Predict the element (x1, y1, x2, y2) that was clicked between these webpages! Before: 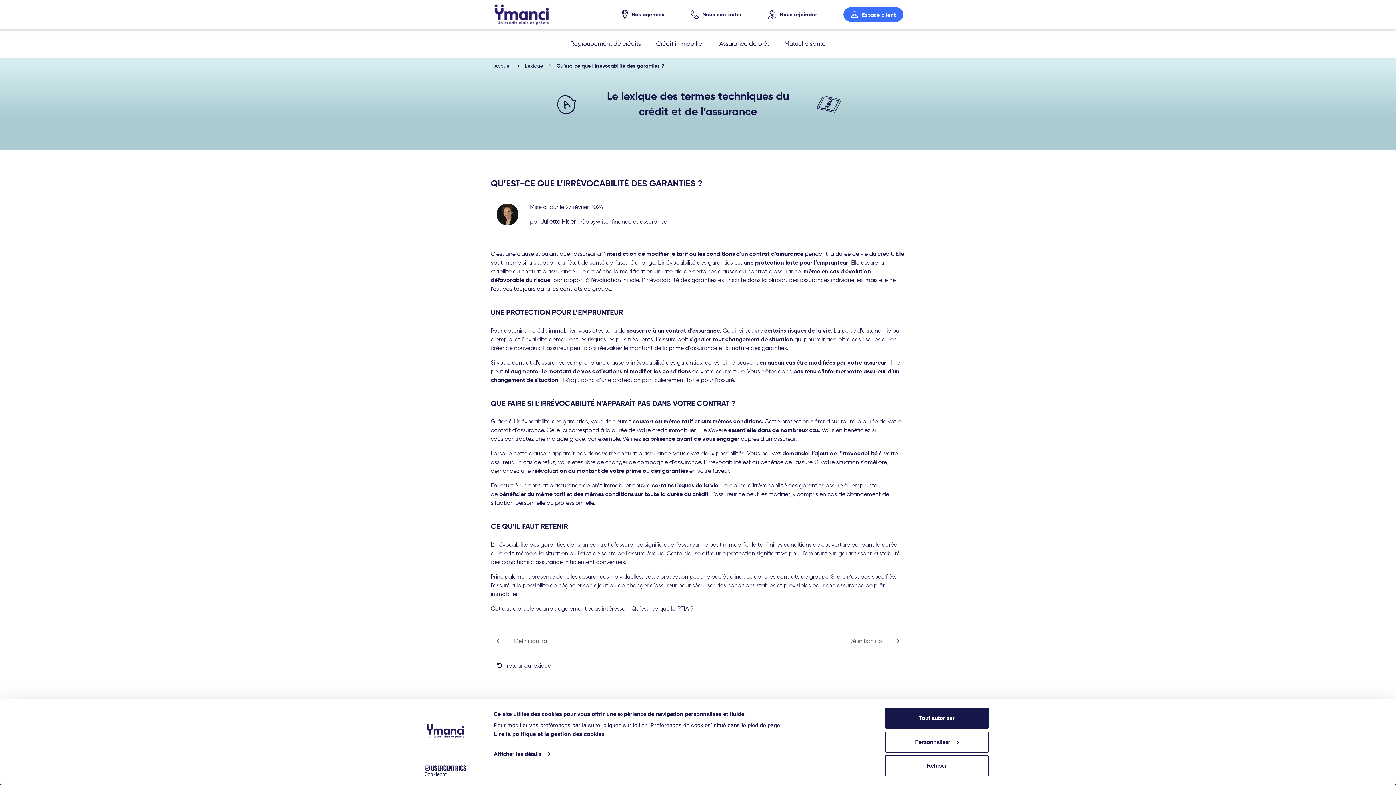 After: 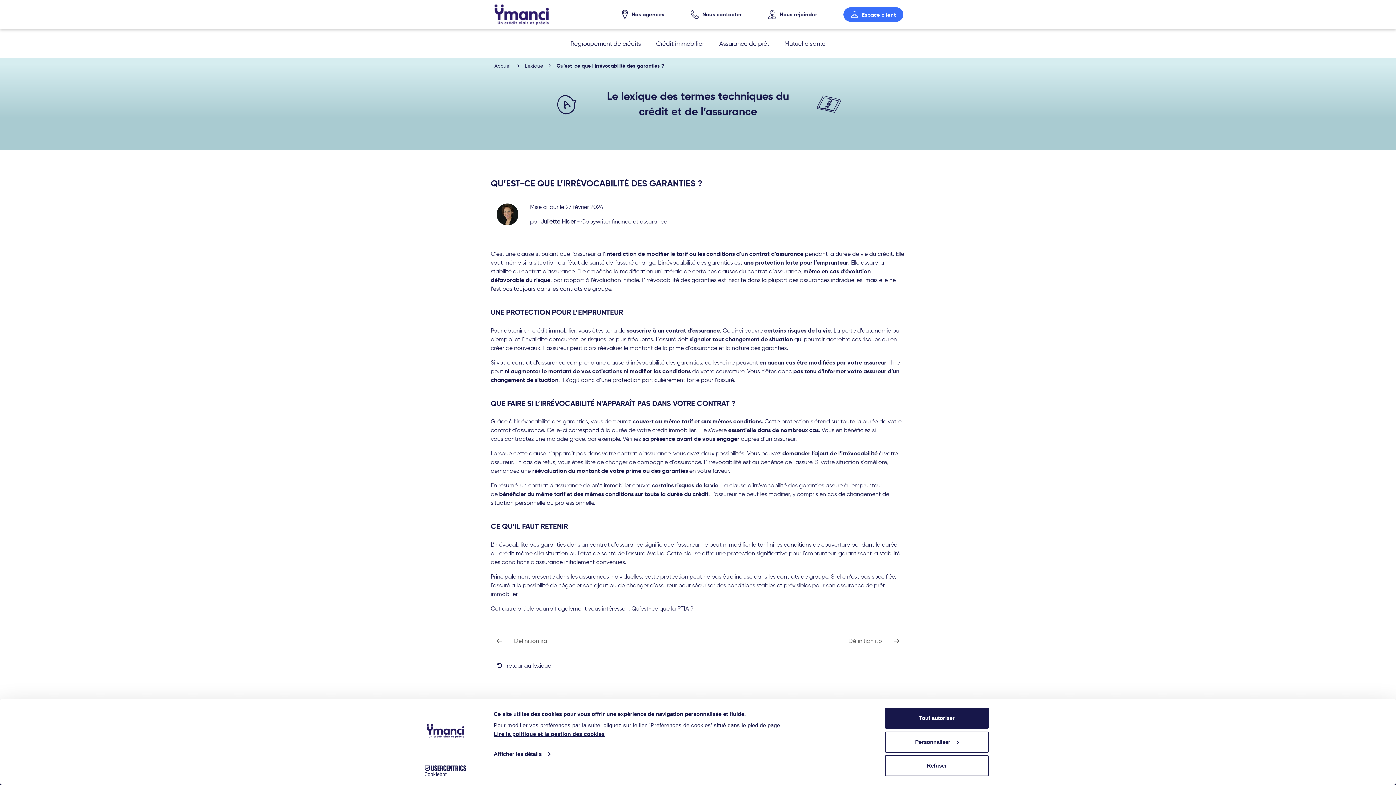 Action: bbox: (493, 731, 604, 737) label: Lire la politique et la gestion des cookies